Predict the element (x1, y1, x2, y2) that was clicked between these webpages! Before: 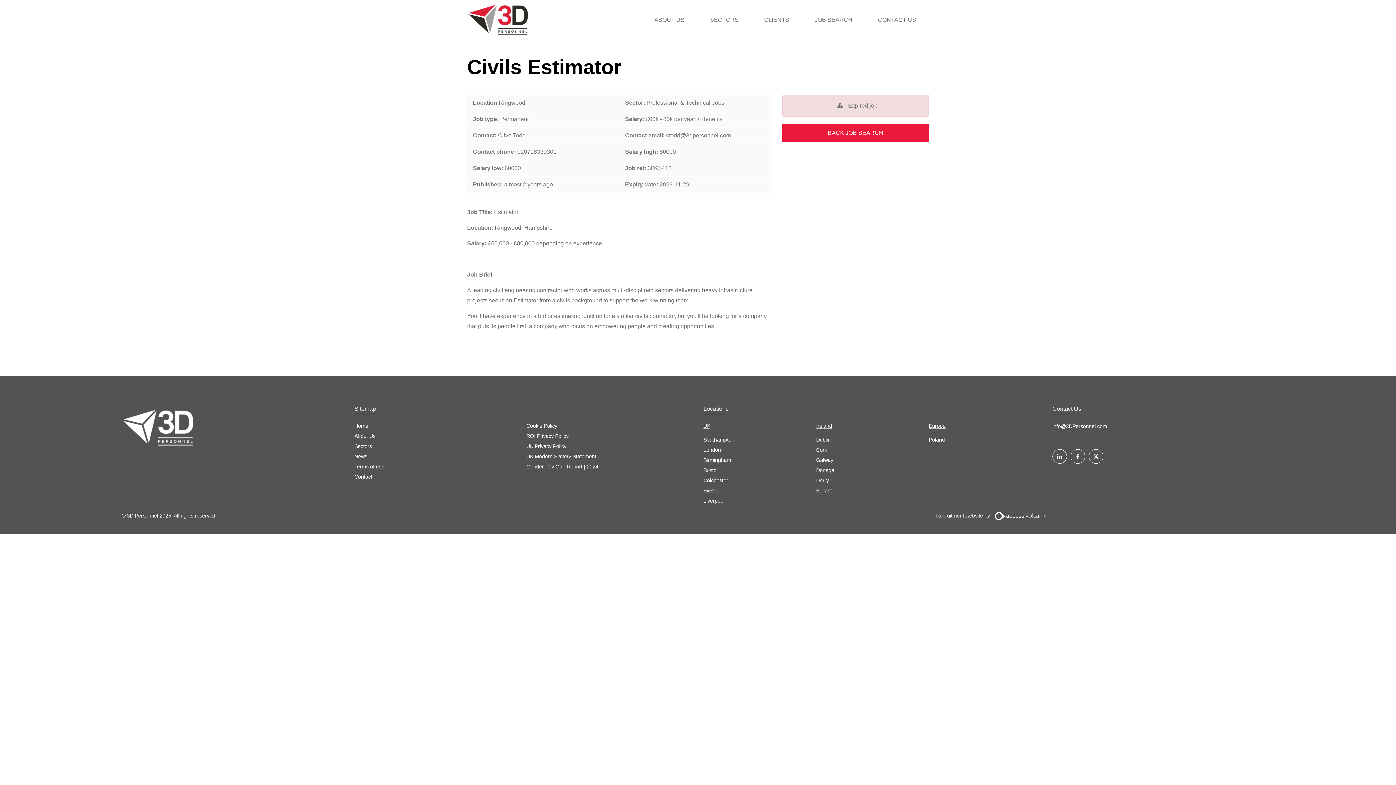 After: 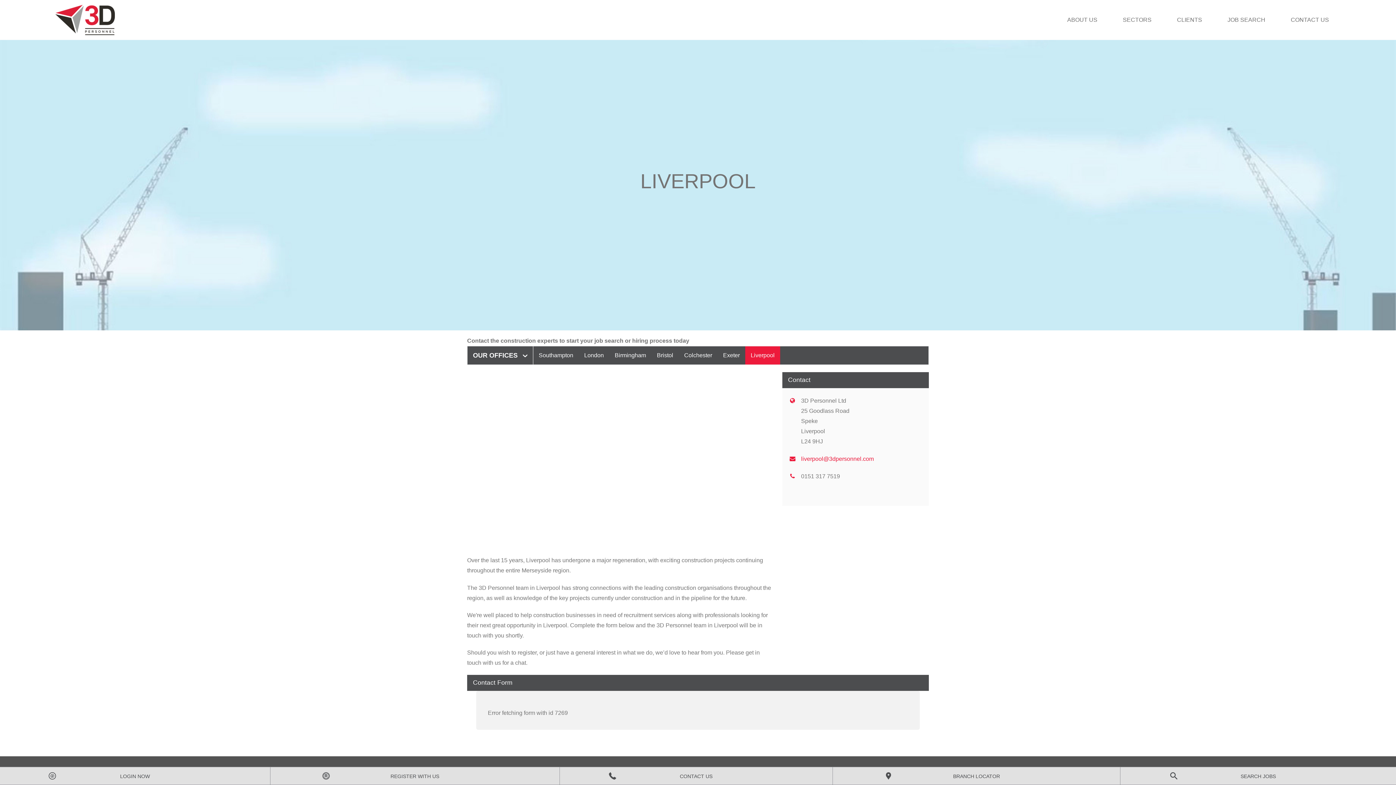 Action: bbox: (703, 498, 724, 503) label: Liverpool